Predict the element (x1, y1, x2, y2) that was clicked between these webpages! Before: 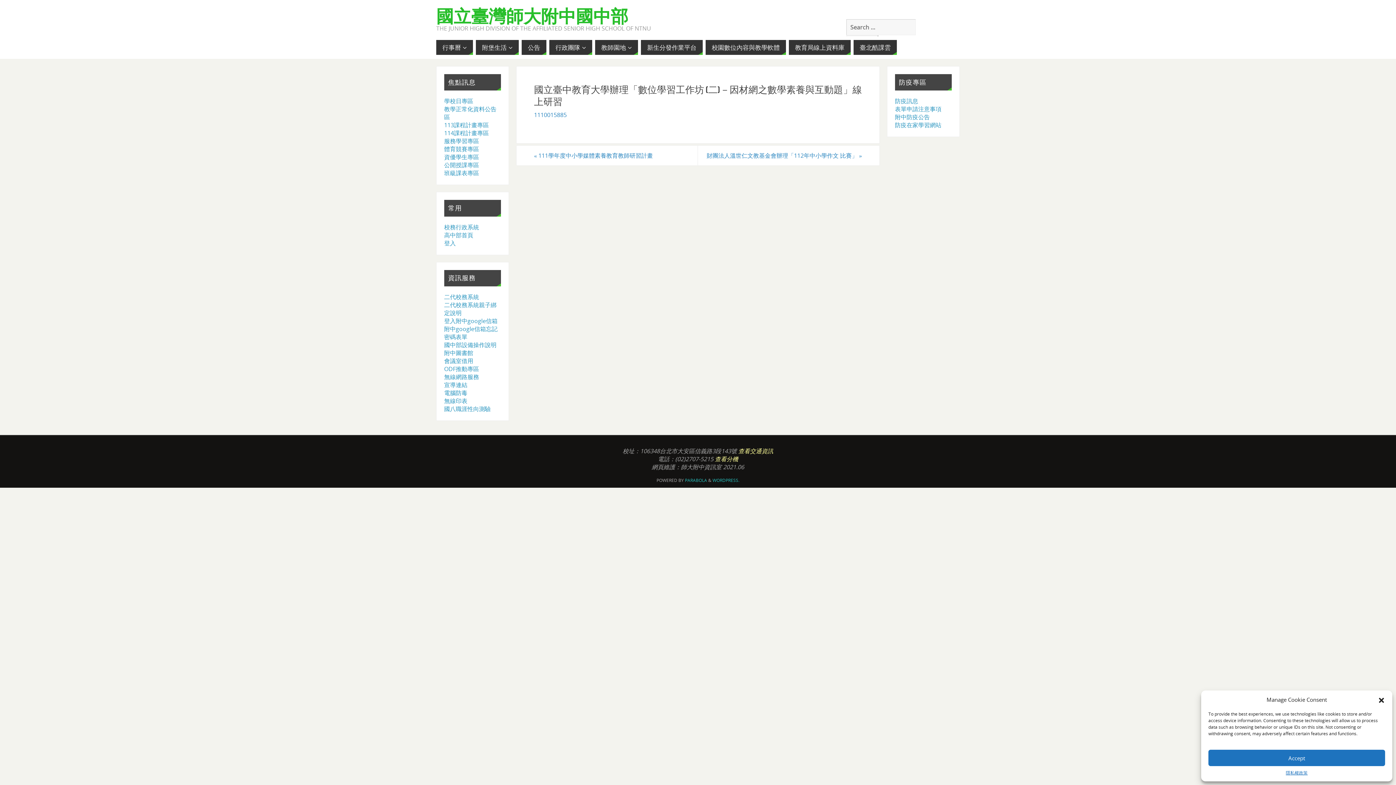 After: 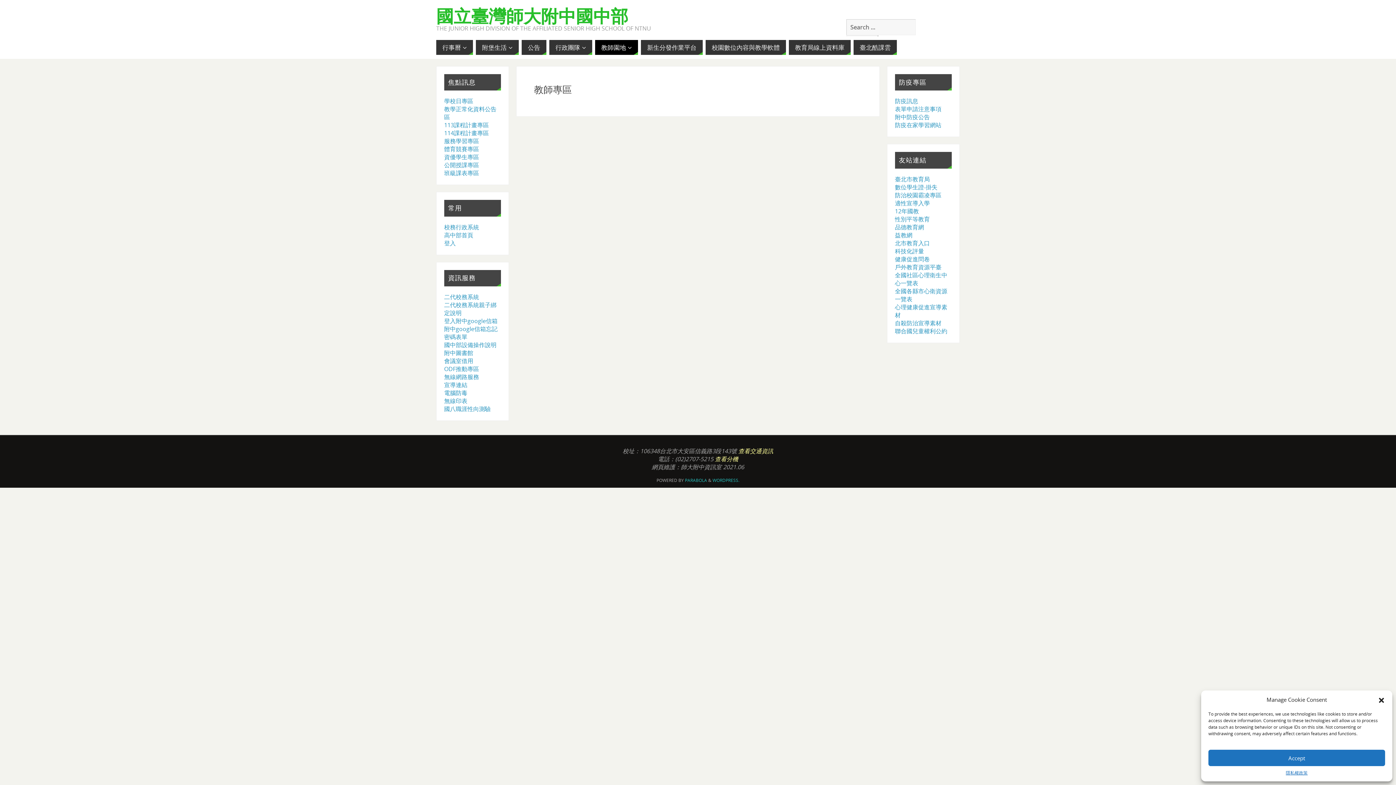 Action: label: 教師園地 bbox: (595, 40, 638, 54)